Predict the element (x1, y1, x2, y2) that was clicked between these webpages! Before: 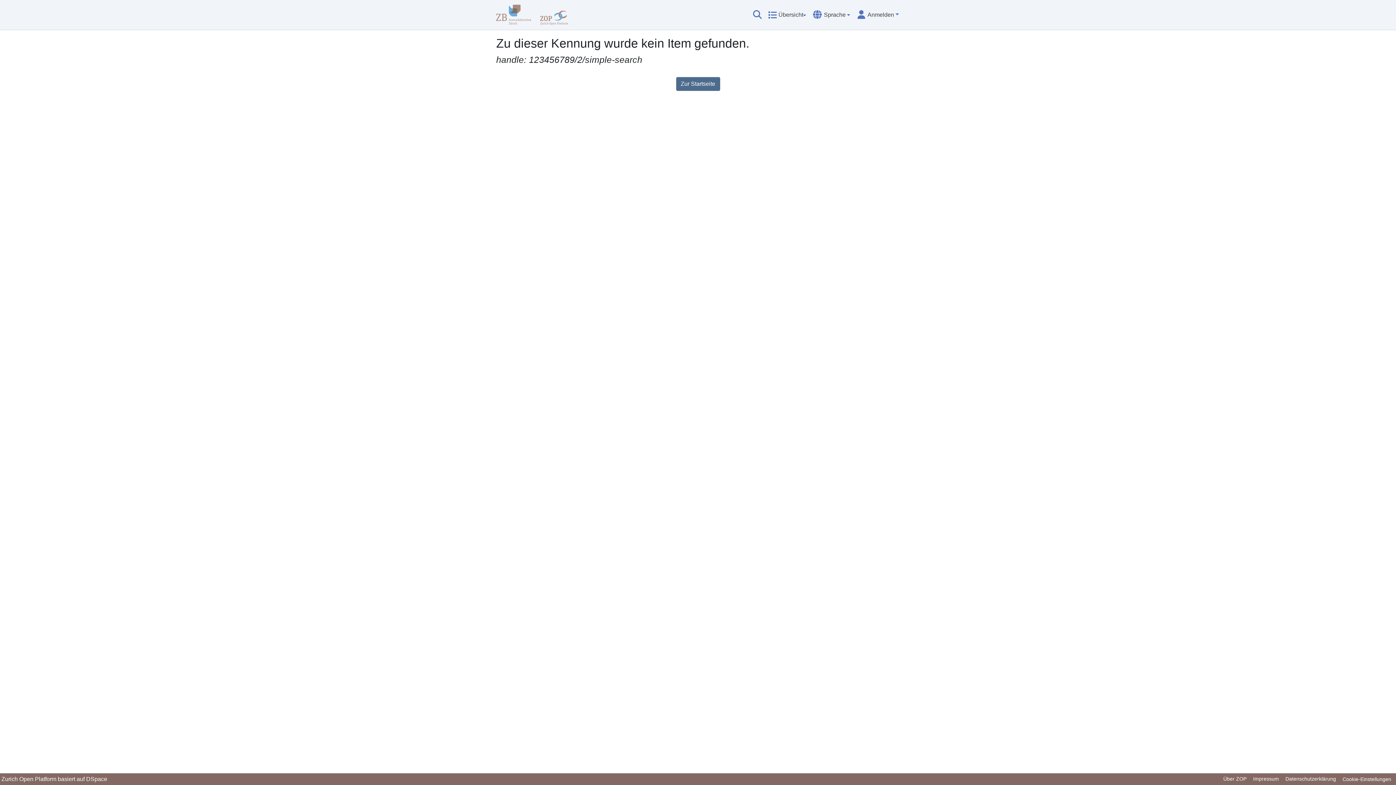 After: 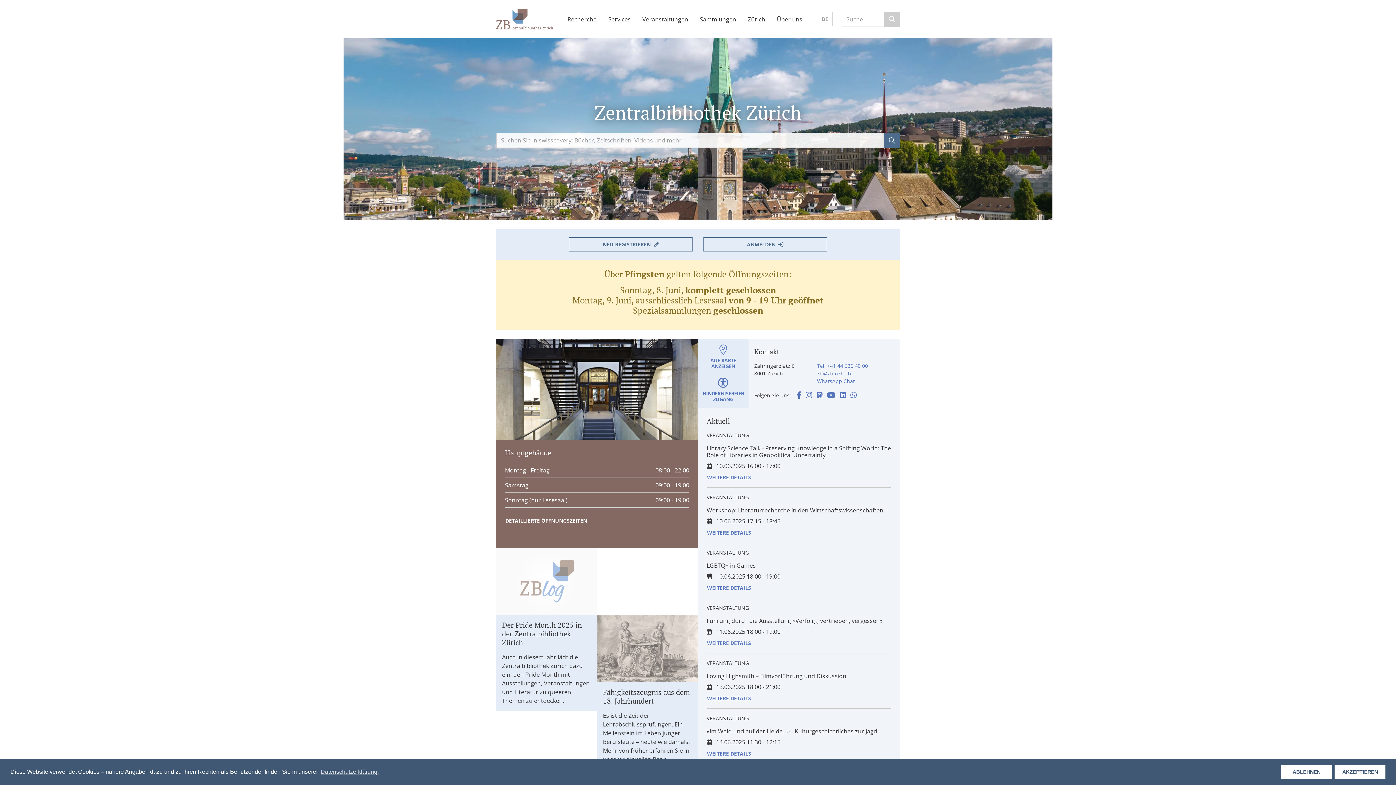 Action: bbox: (496, 2, 534, 26)